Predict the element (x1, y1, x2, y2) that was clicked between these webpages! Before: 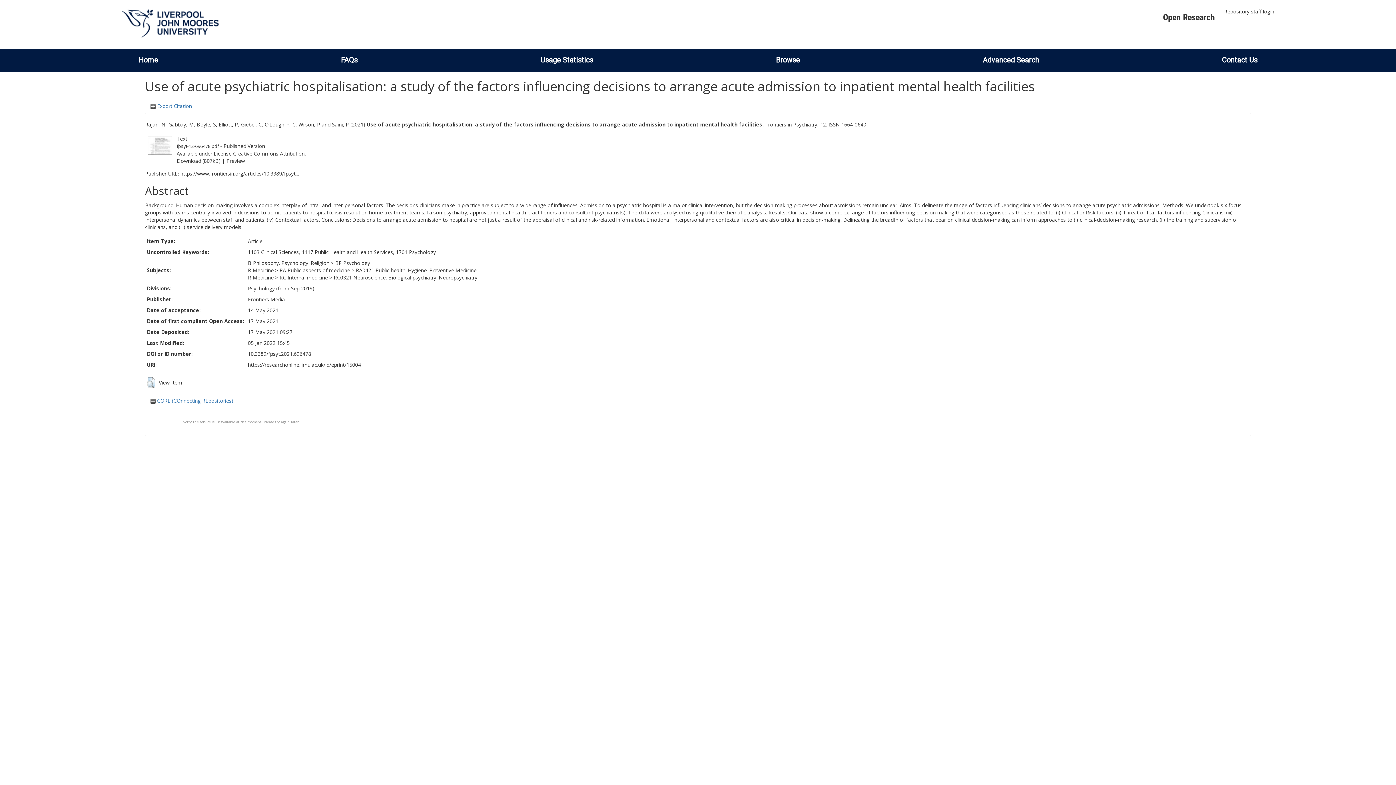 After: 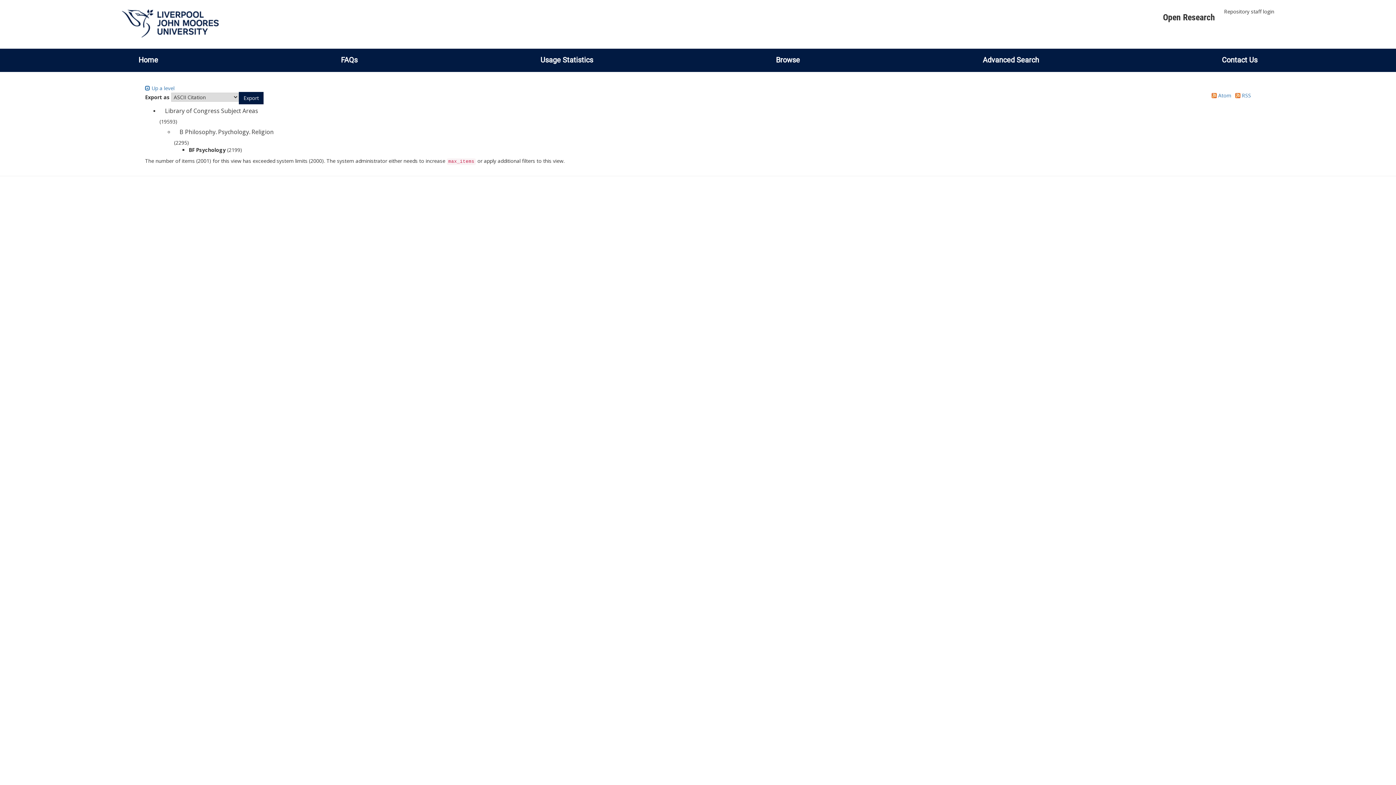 Action: bbox: (335, 259, 370, 266) label: BF Psychology